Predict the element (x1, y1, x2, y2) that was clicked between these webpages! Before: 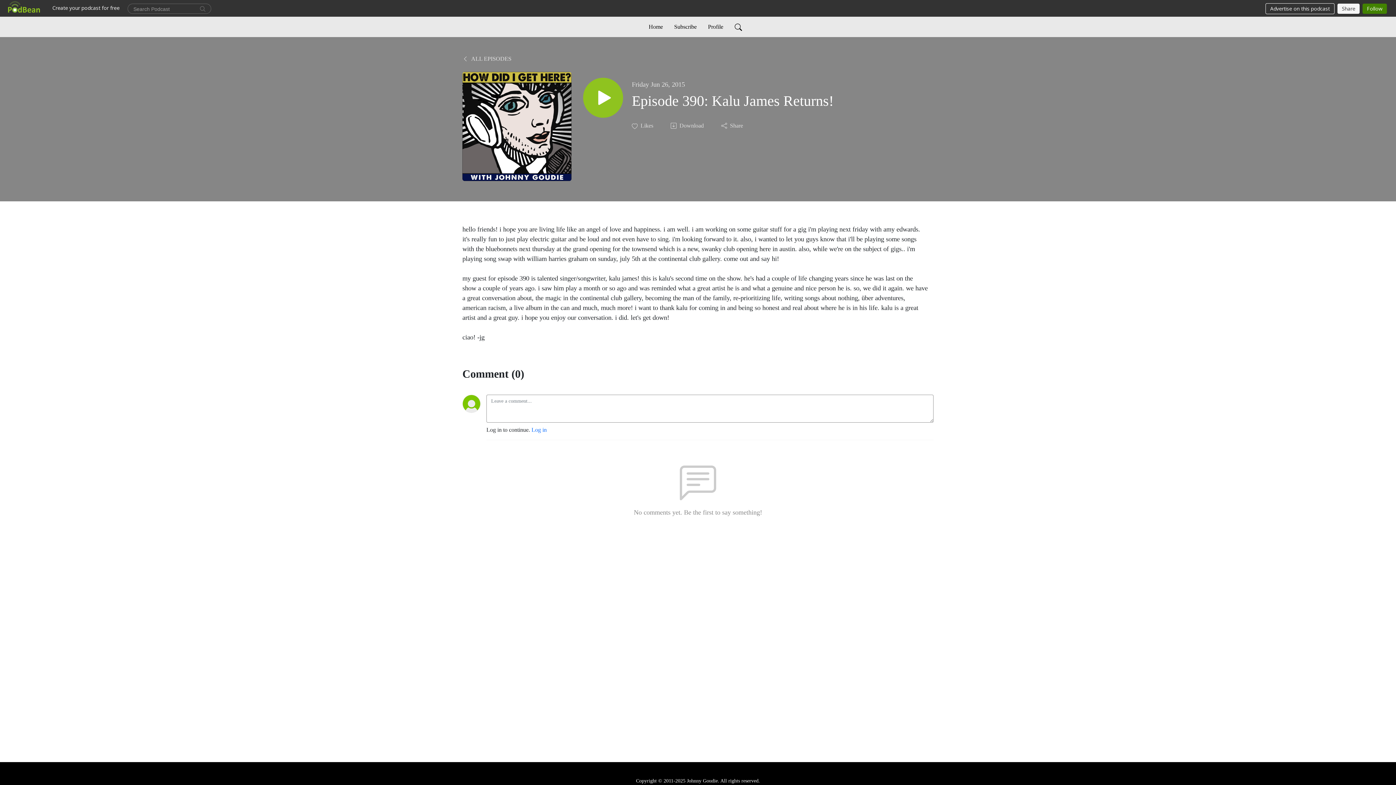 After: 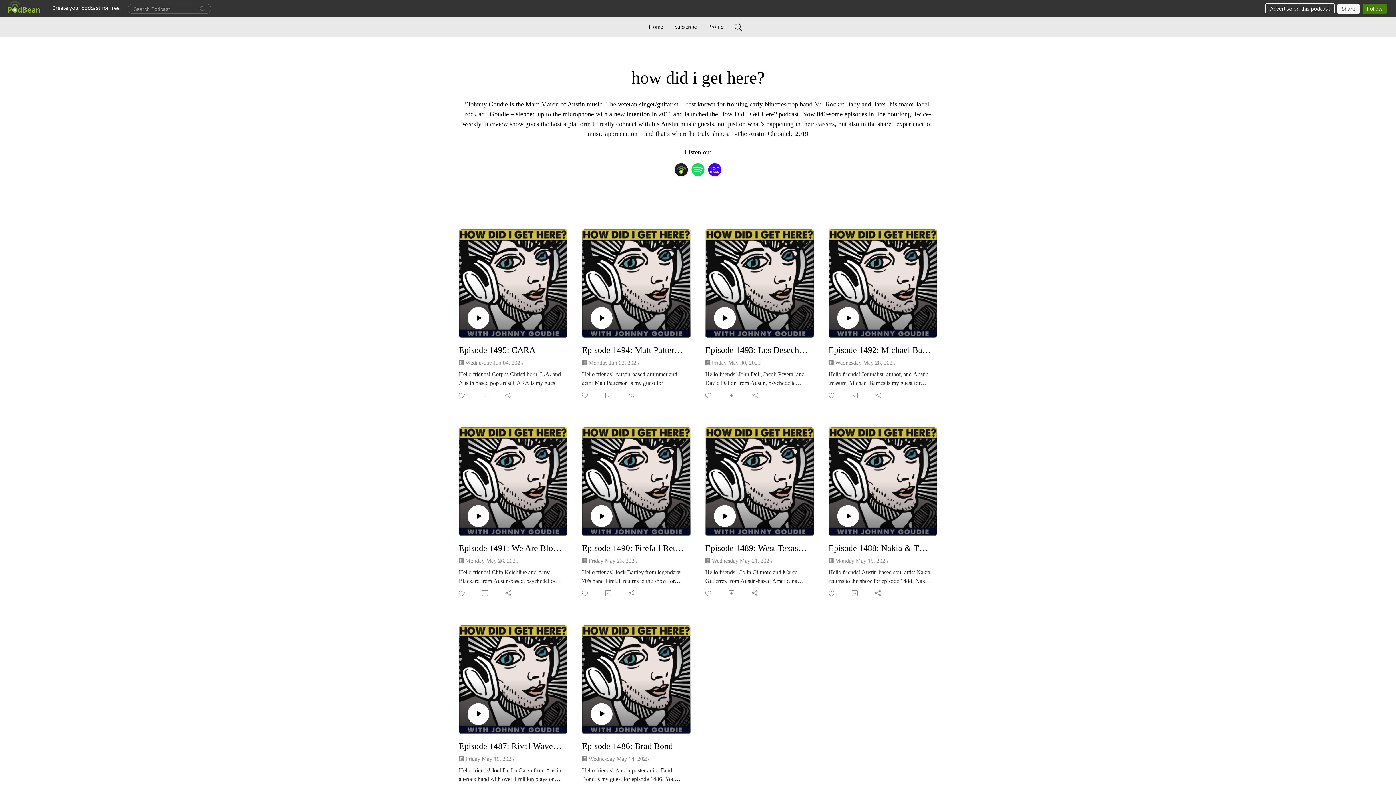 Action: bbox: (462, 55, 511, 61) label:  ALL EPISODES